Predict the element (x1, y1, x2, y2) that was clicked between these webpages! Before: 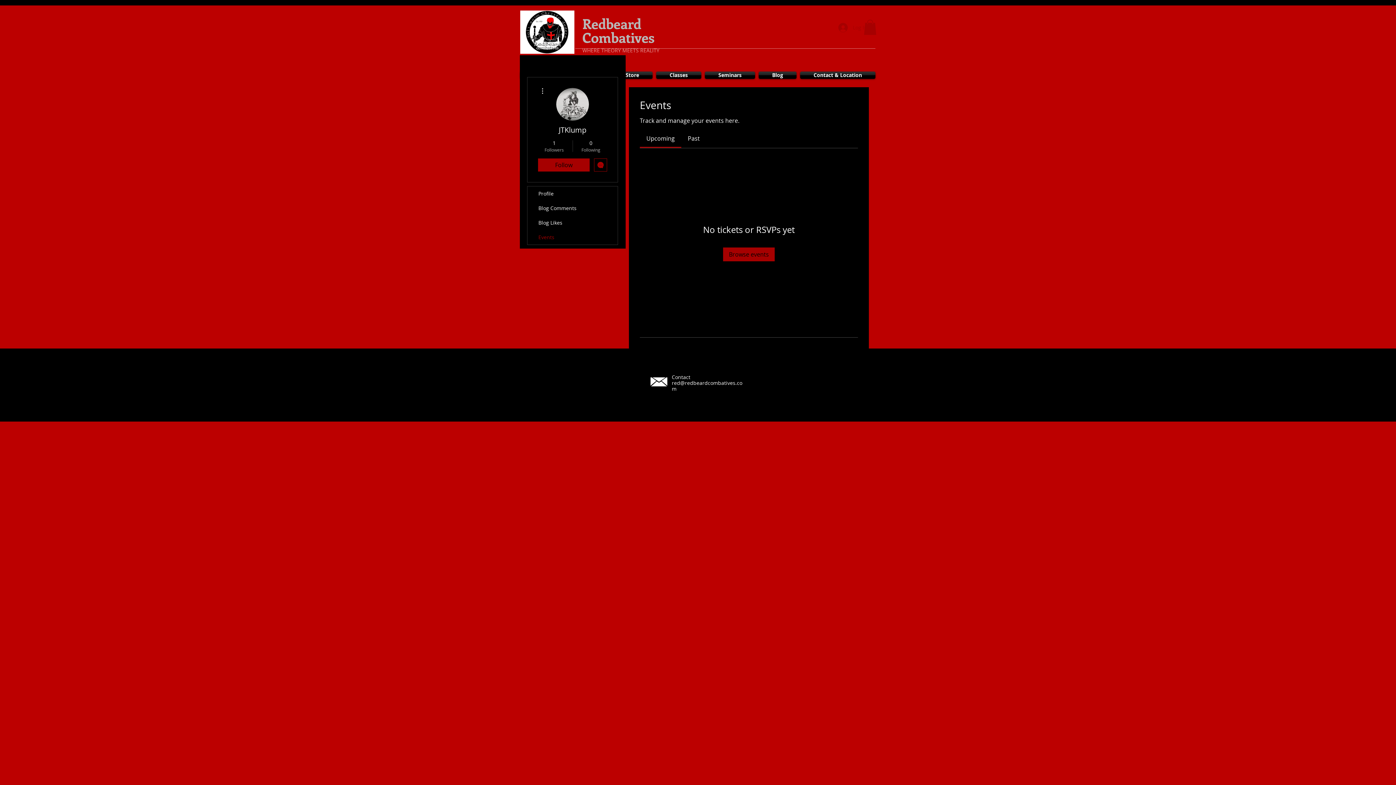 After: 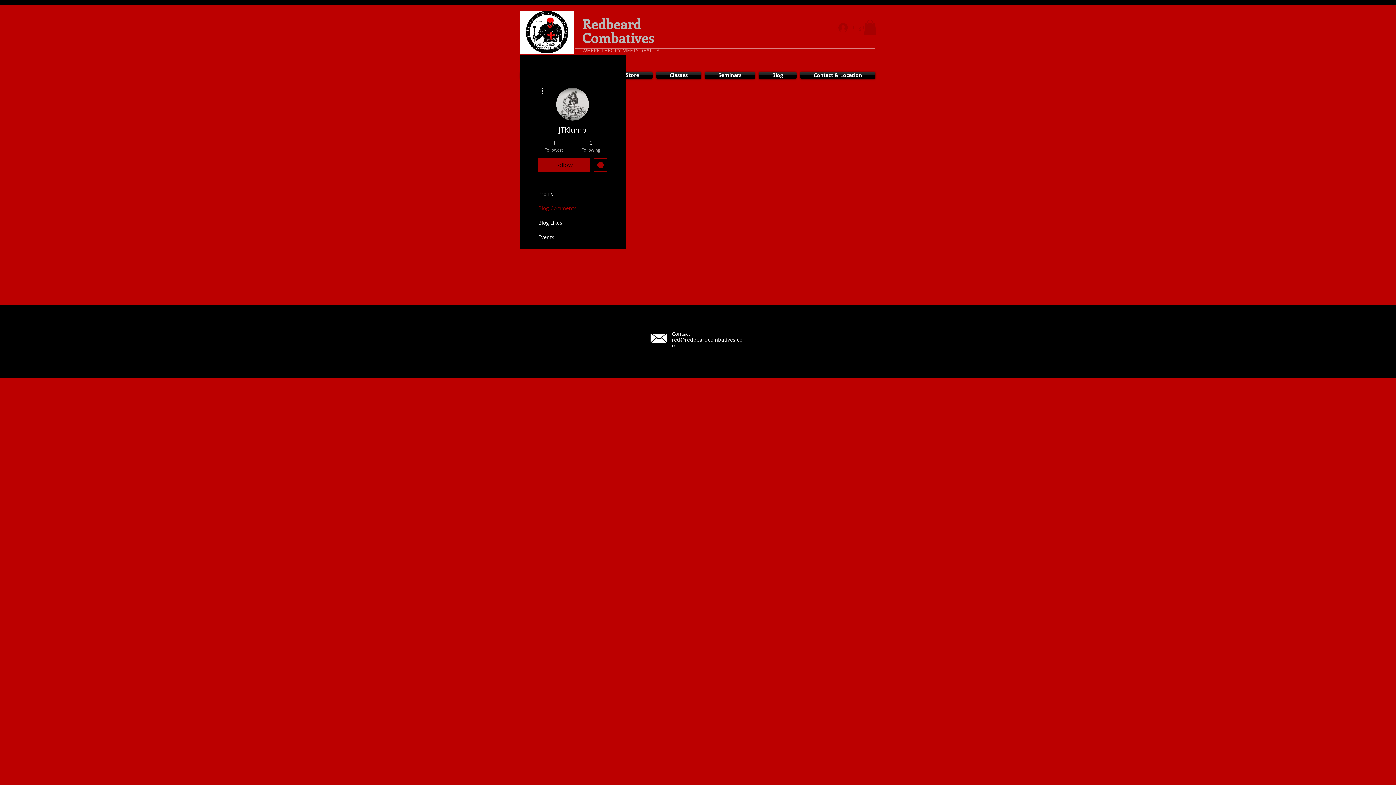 Action: bbox: (527, 201, 617, 215) label: Blog Comments